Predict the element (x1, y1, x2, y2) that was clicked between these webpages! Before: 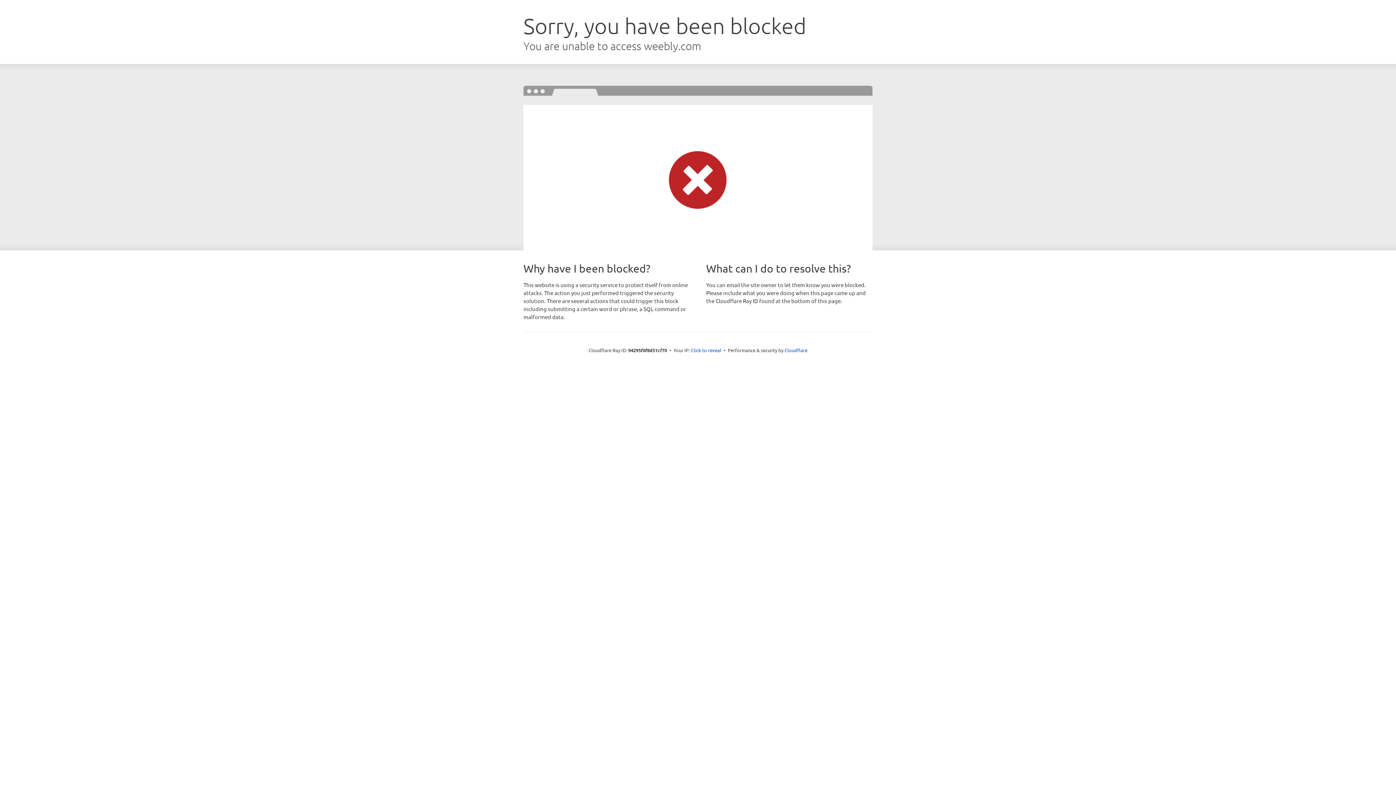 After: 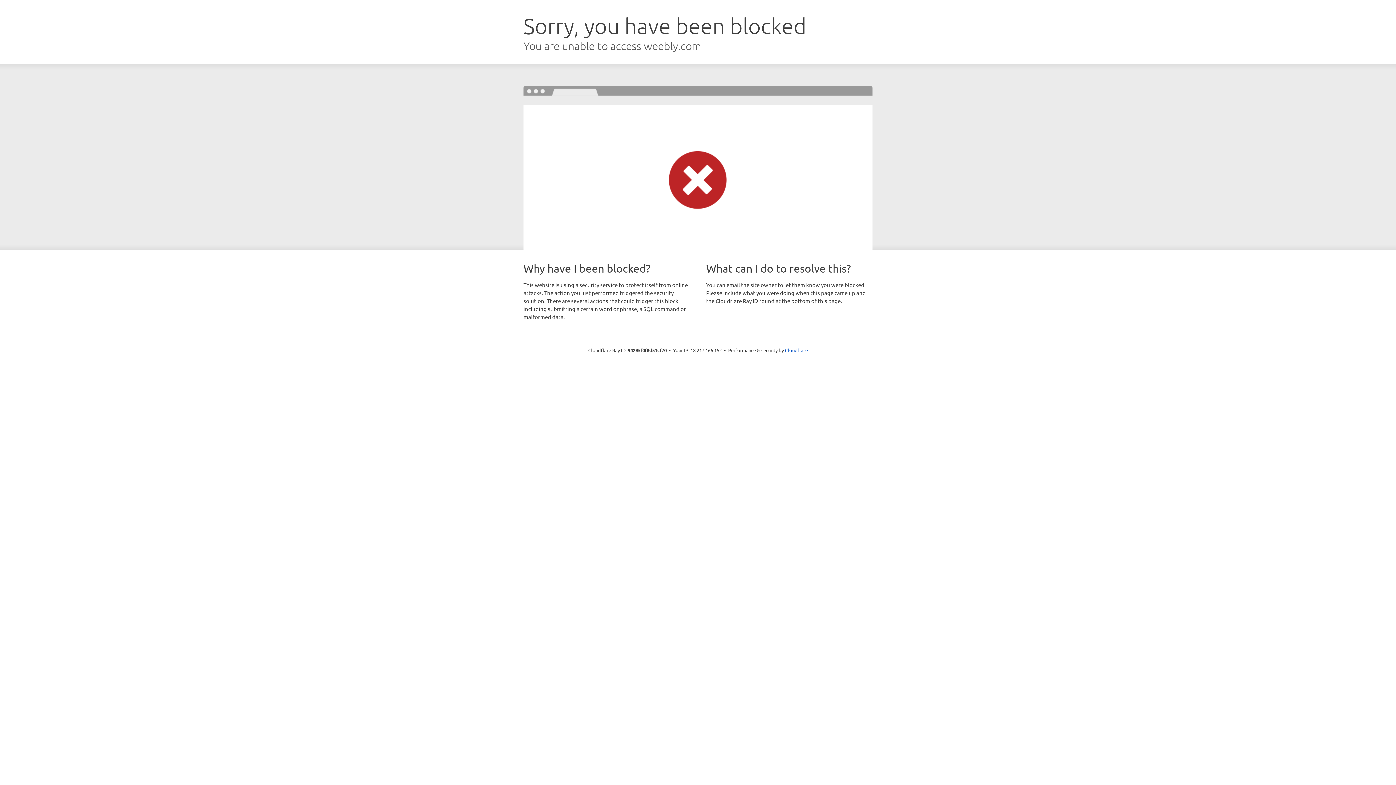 Action: bbox: (691, 346, 721, 353) label: Click to reveal